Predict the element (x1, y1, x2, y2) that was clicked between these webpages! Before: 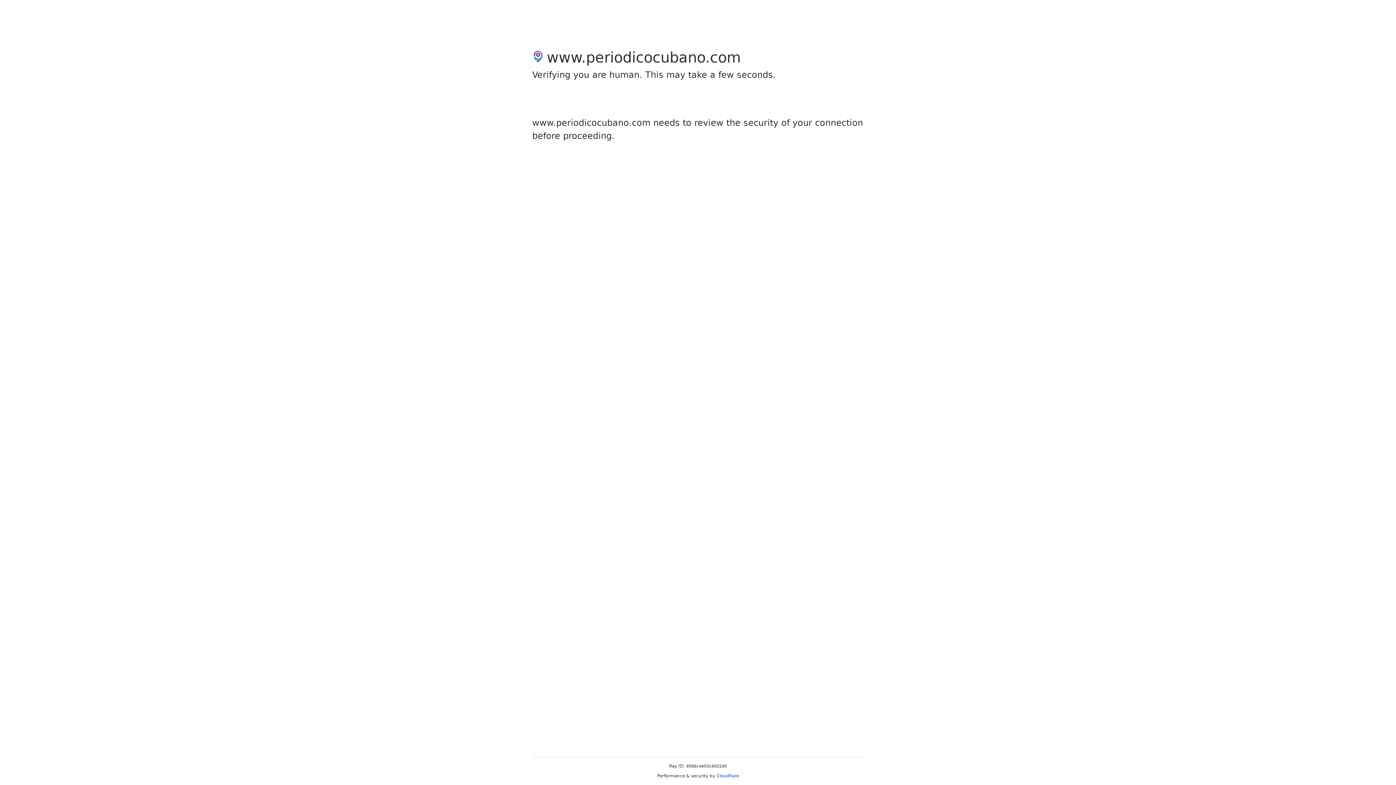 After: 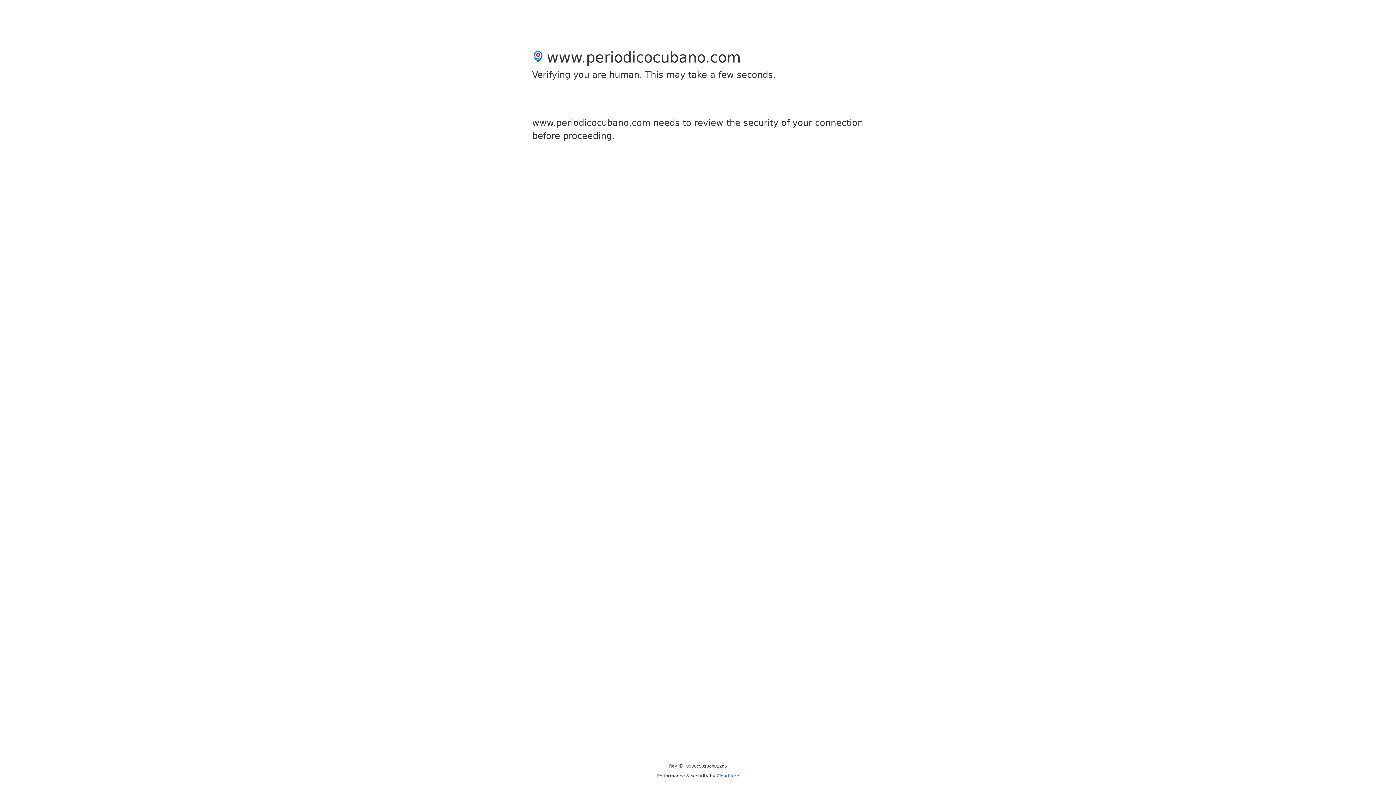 Action: bbox: (716, 773, 739, 778) label: Cloudflare